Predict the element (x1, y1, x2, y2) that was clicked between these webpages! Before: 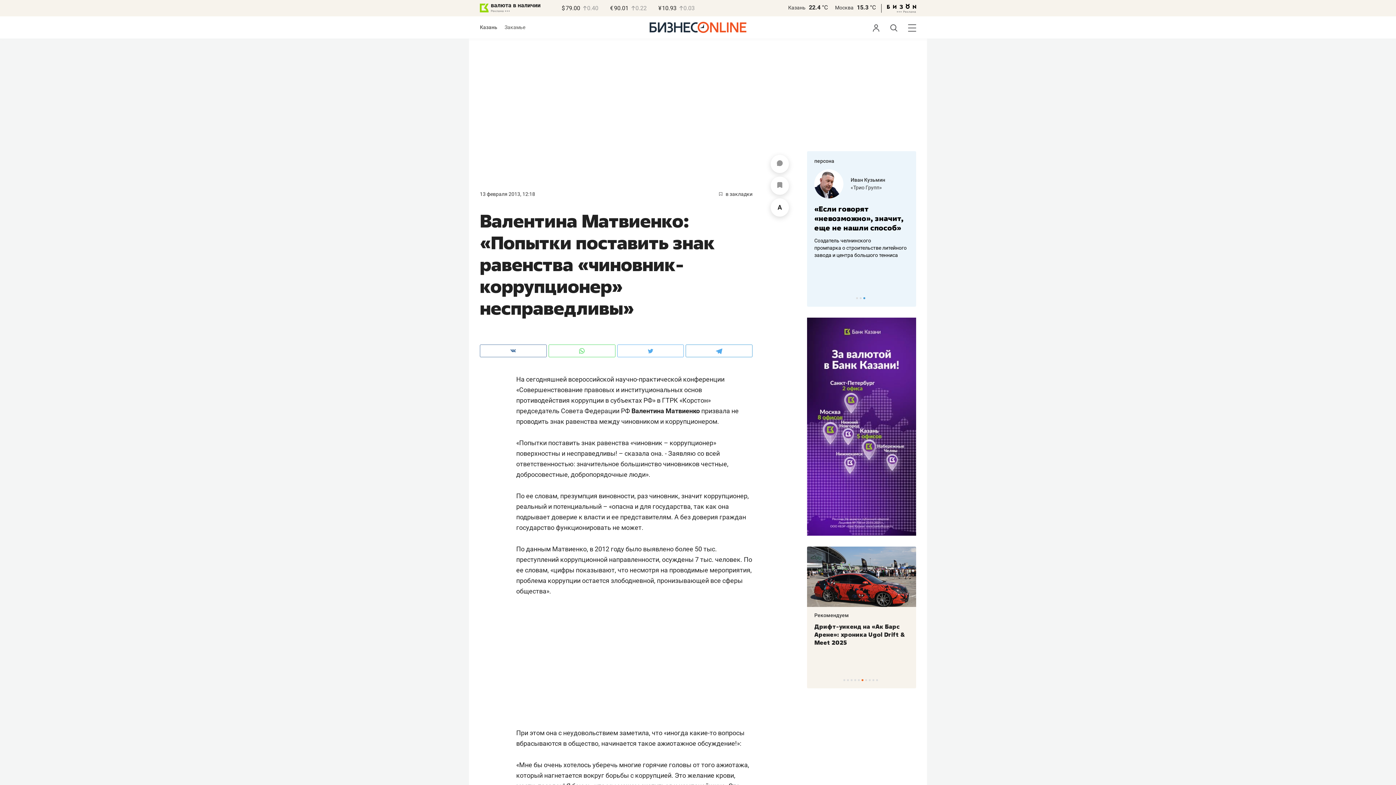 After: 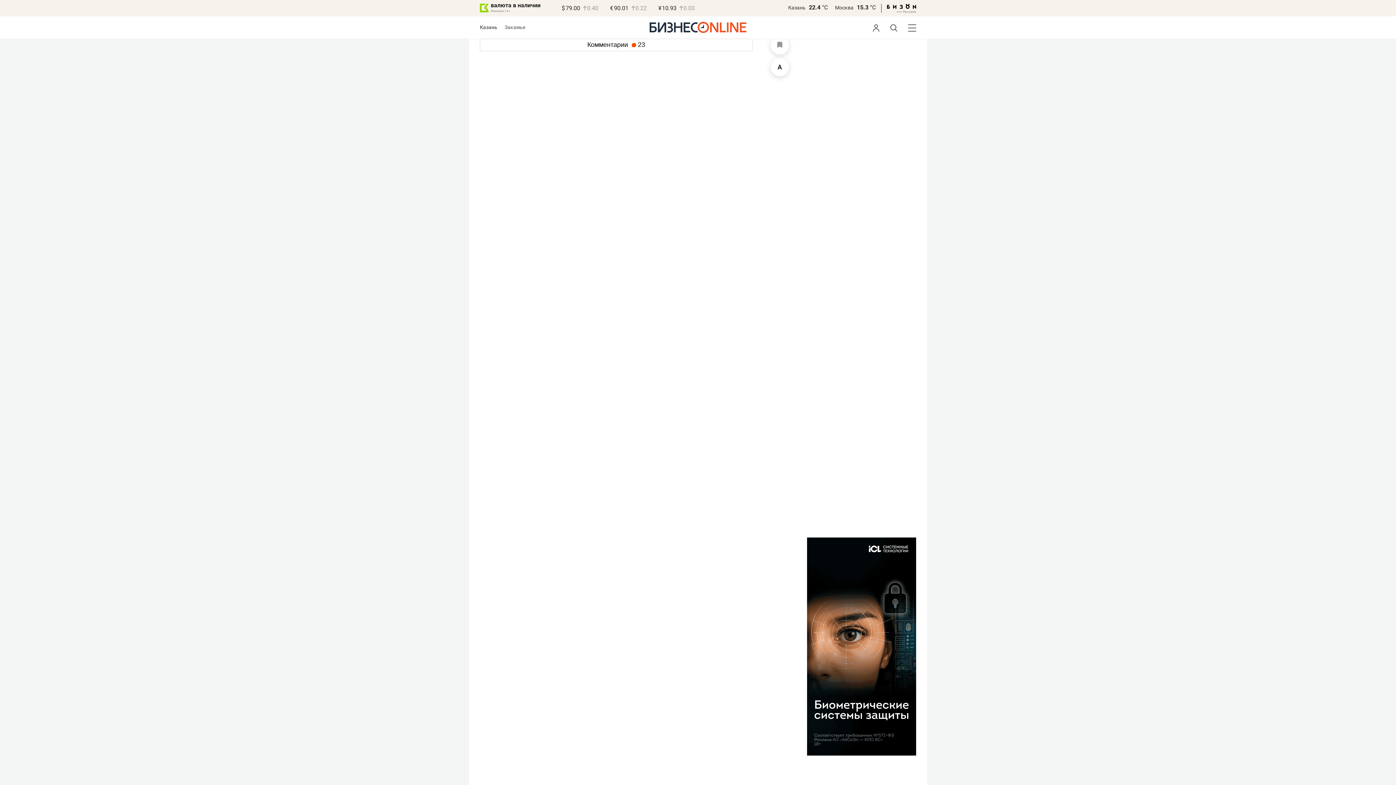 Action: bbox: (770, 155, 789, 173)